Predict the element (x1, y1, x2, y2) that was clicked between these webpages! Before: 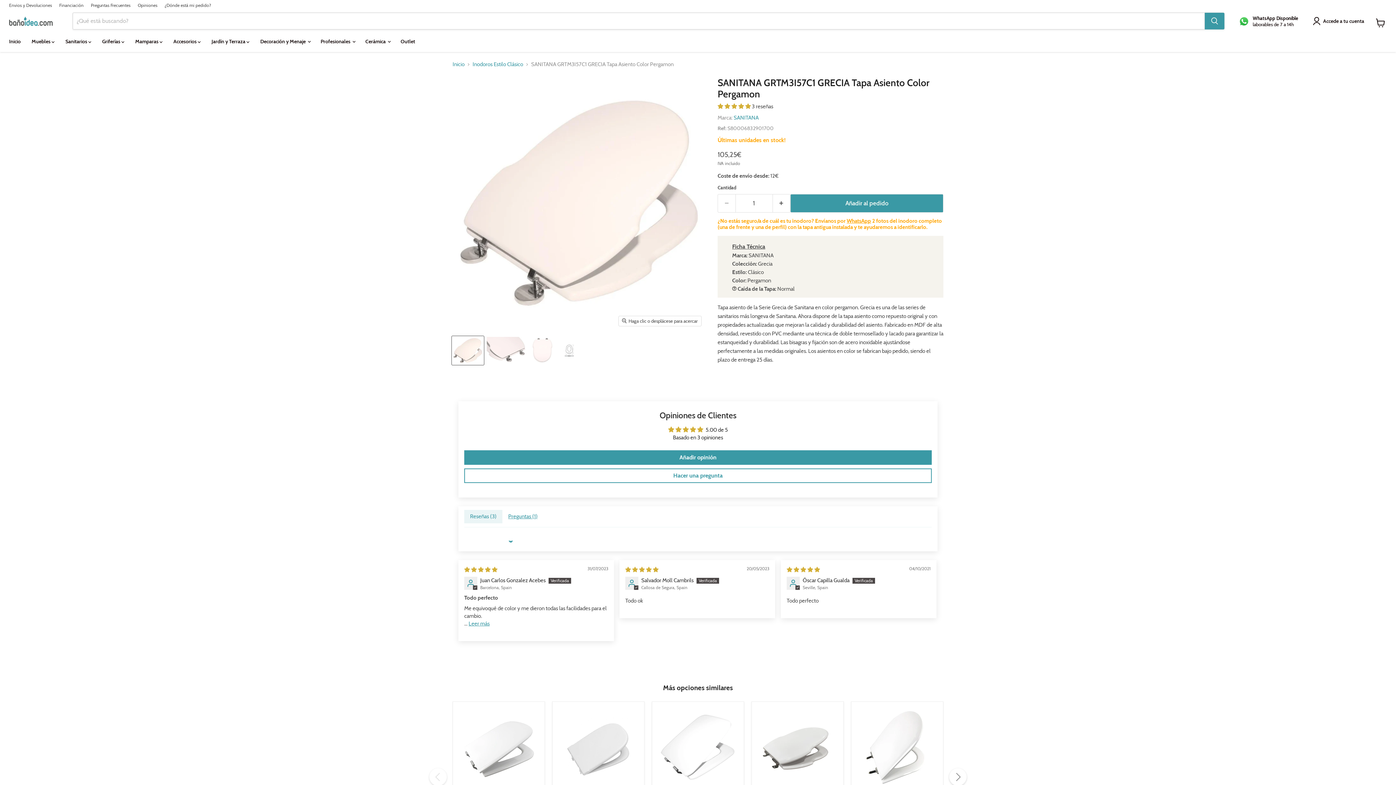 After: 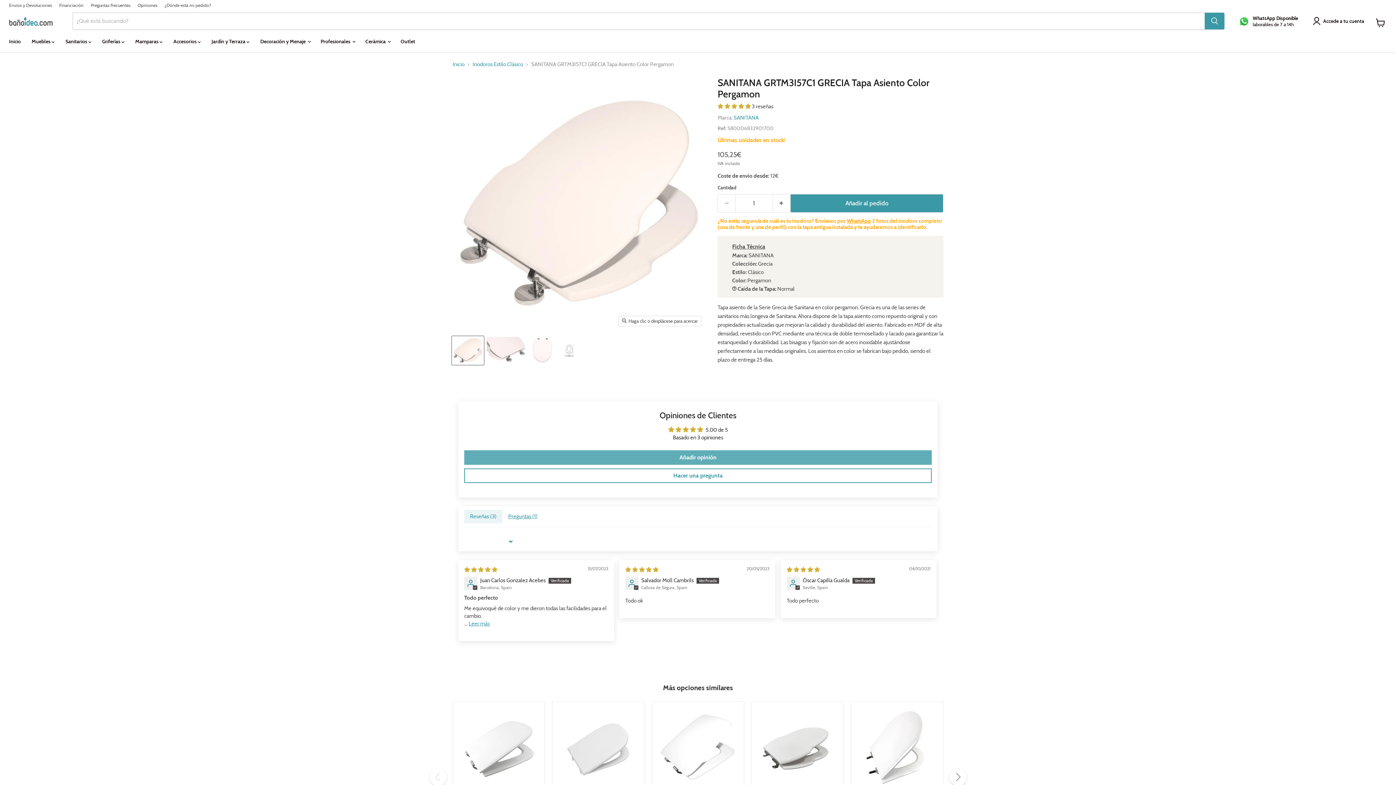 Action: bbox: (464, 450, 932, 465) label: Añadir opinión